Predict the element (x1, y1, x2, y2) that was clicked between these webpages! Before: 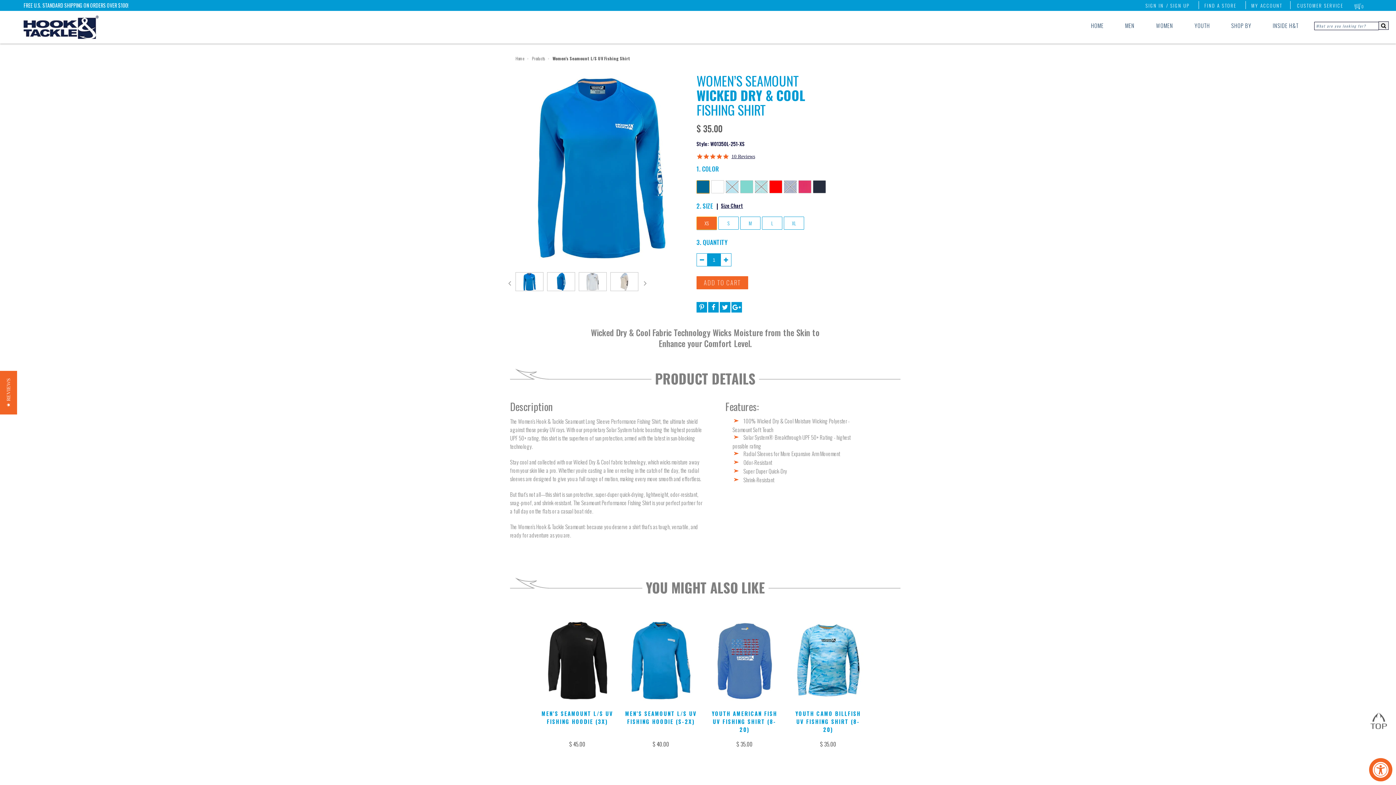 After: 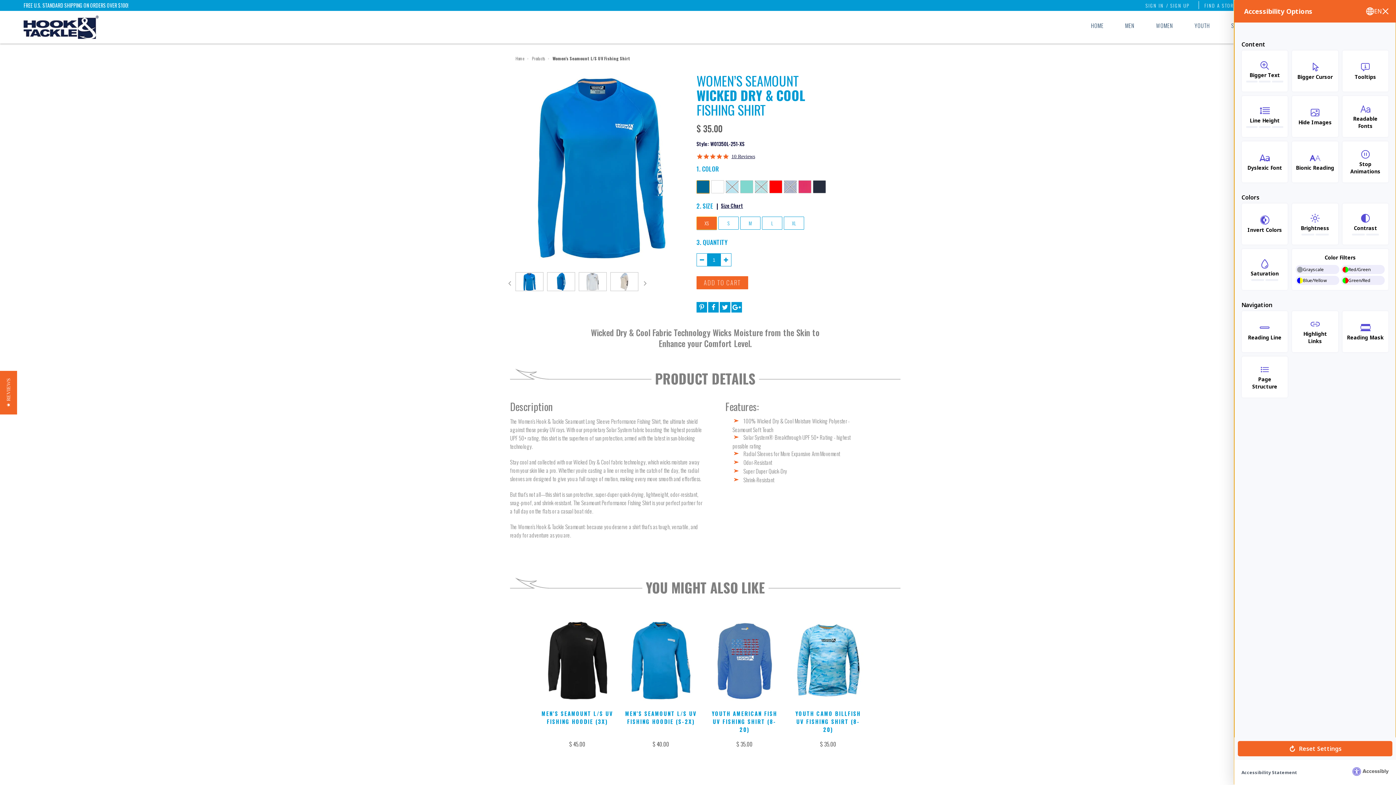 Action: bbox: (1369, 758, 1392, 781) label: Accessibility Widget, click to open